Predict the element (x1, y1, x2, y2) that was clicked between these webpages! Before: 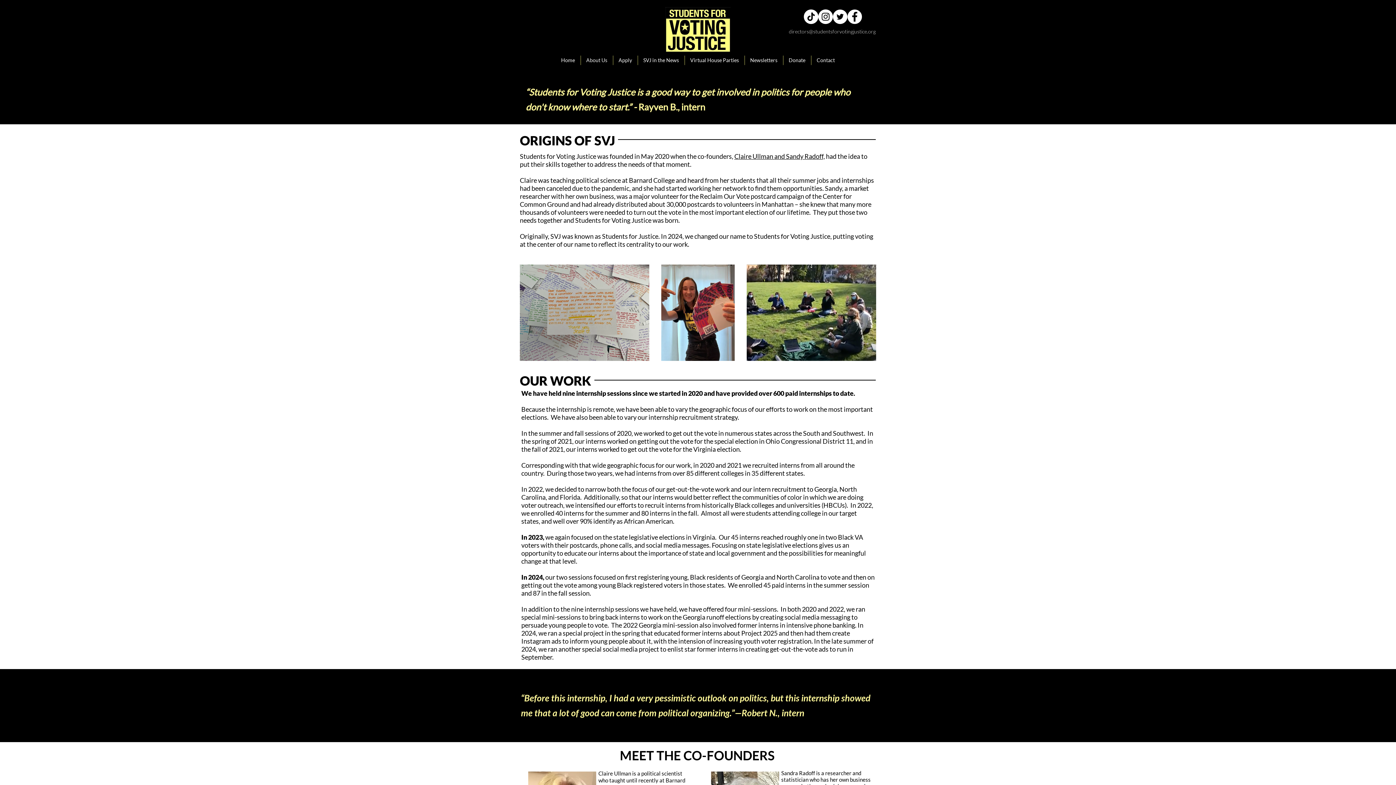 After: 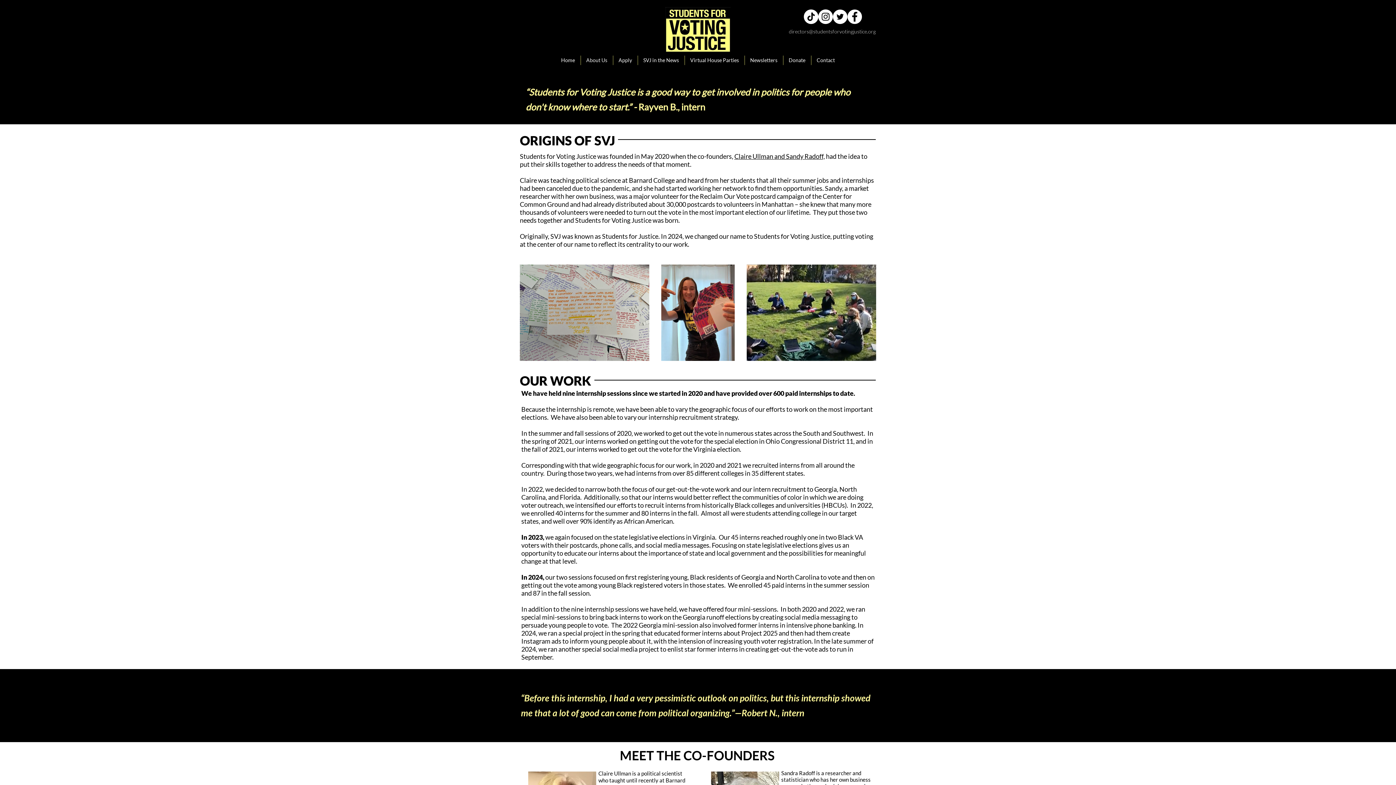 Action: label: Instagram bbox: (818, 9, 833, 24)